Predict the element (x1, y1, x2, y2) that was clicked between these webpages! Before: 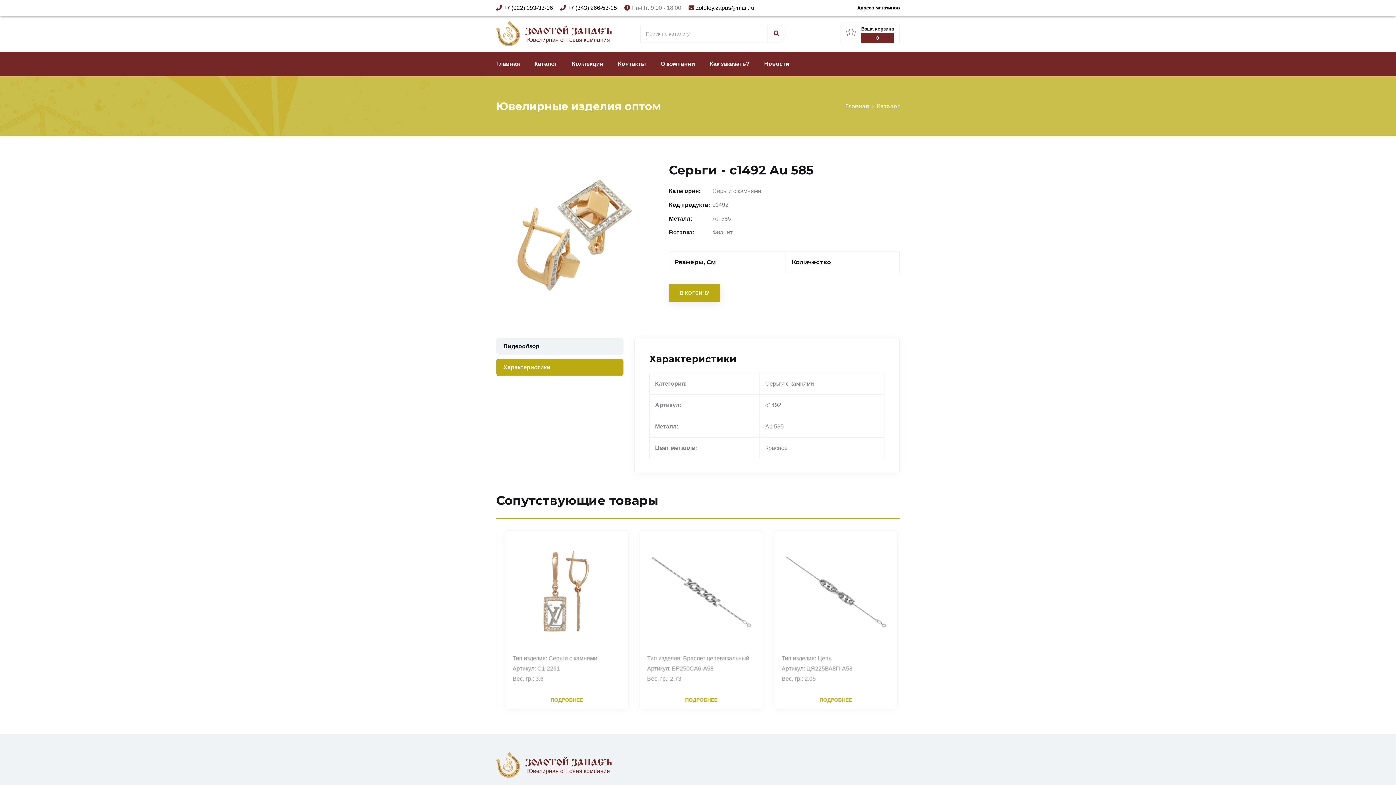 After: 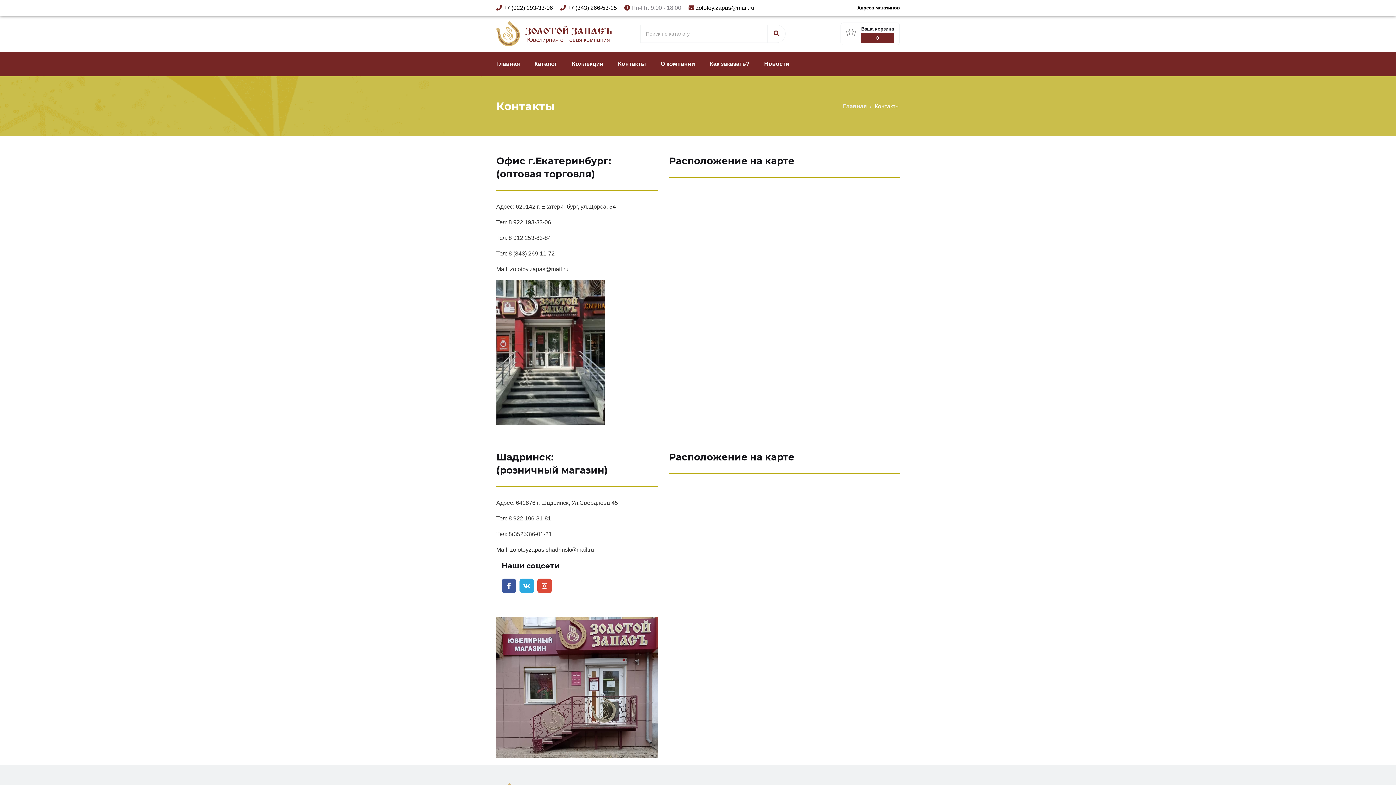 Action: label: Адреса магазинов bbox: (857, 0, 900, 15)